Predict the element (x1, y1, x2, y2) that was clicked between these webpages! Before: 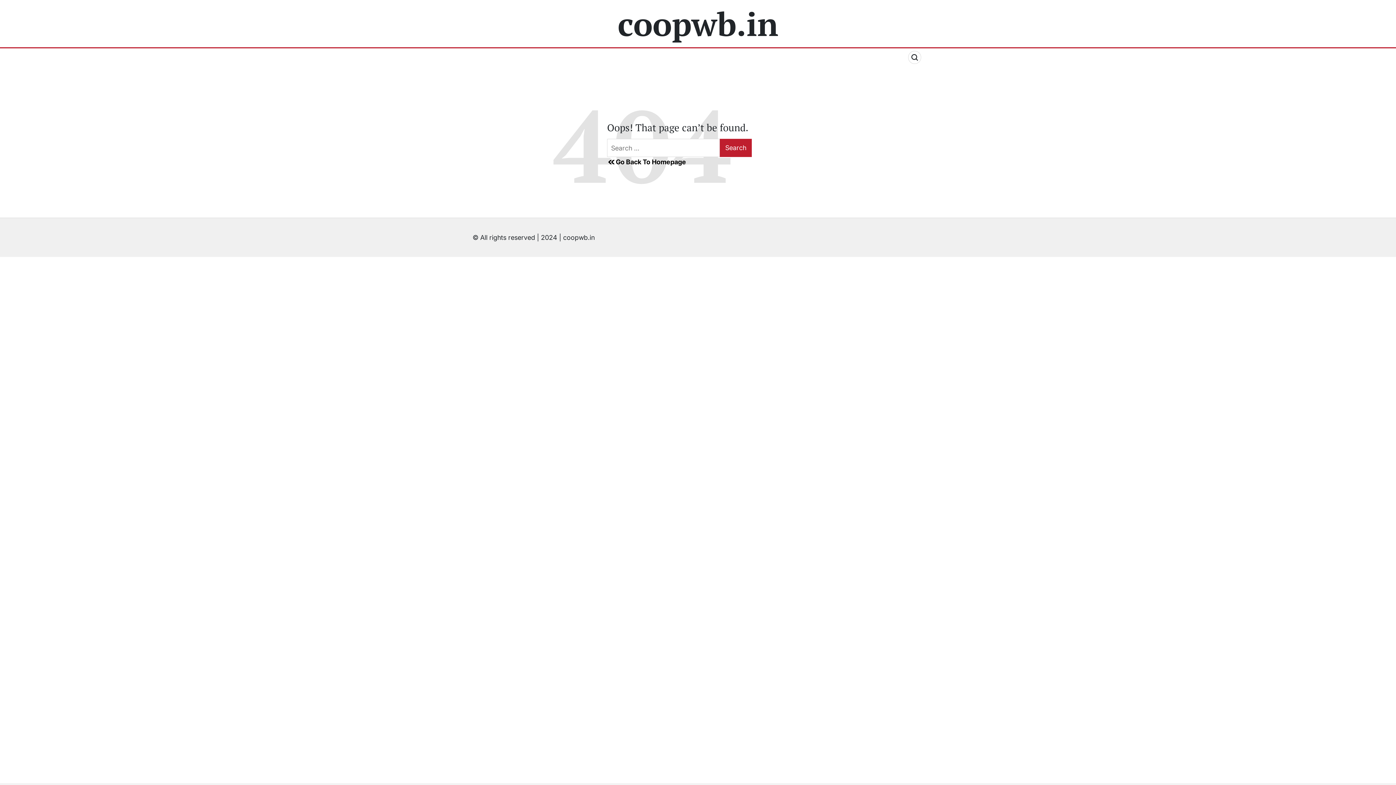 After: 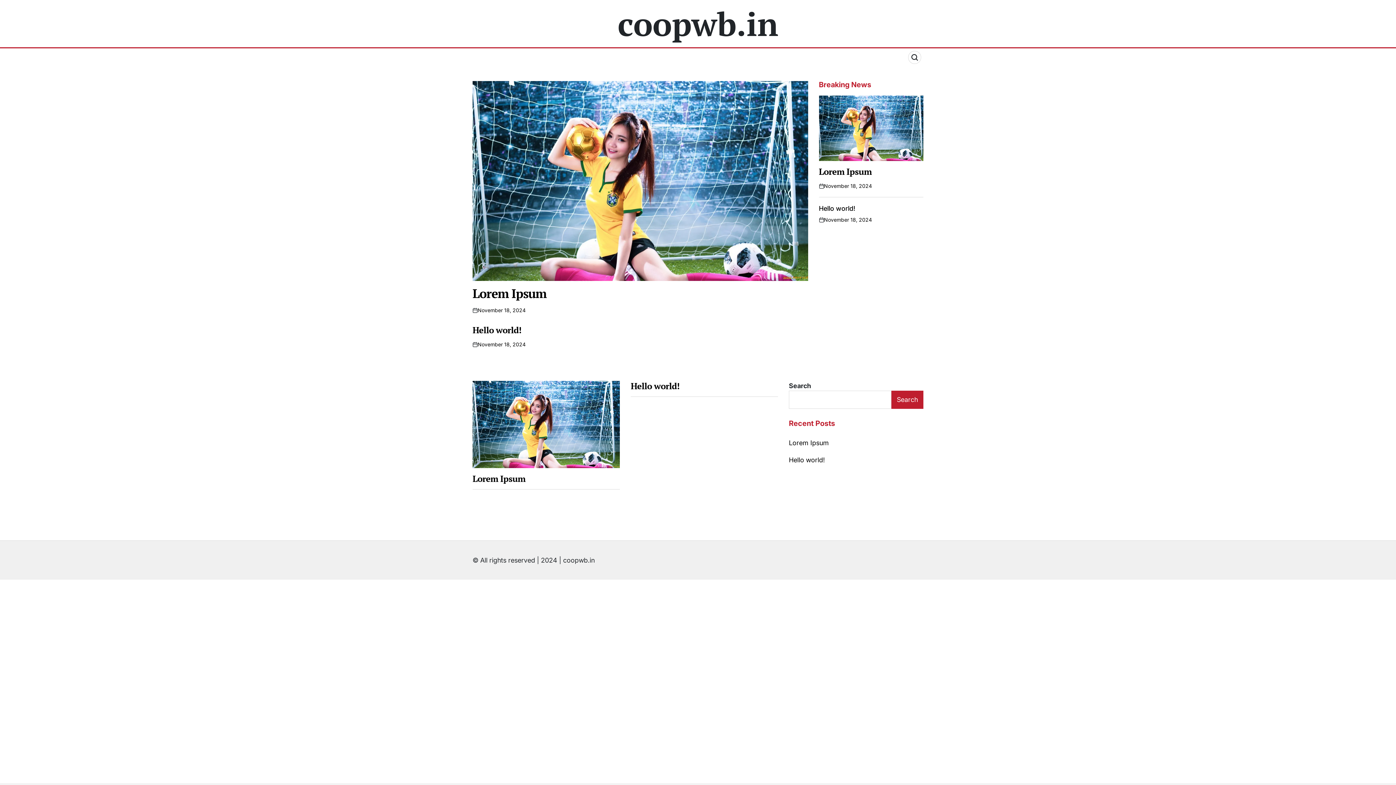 Action: bbox: (607, 157, 789, 166) label: Go Back To Homepage